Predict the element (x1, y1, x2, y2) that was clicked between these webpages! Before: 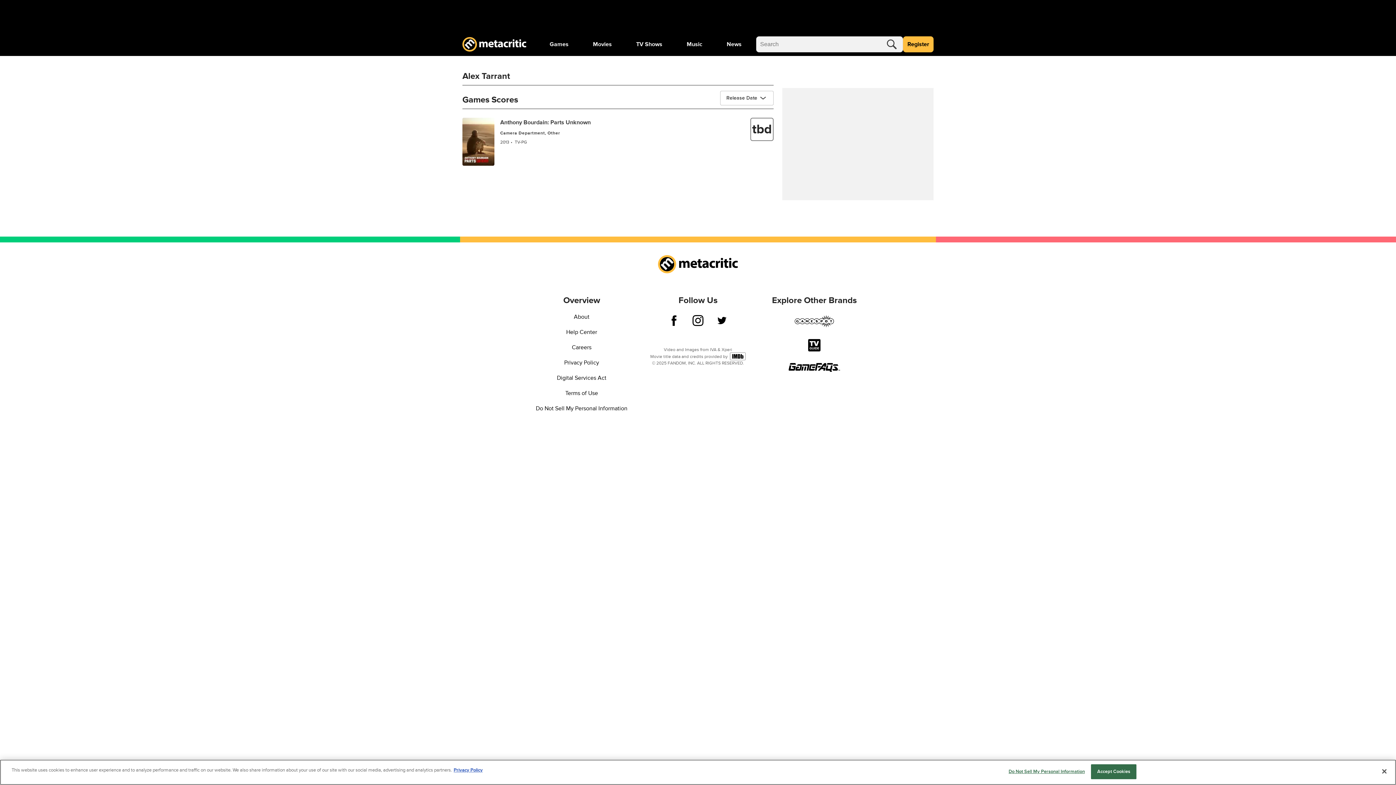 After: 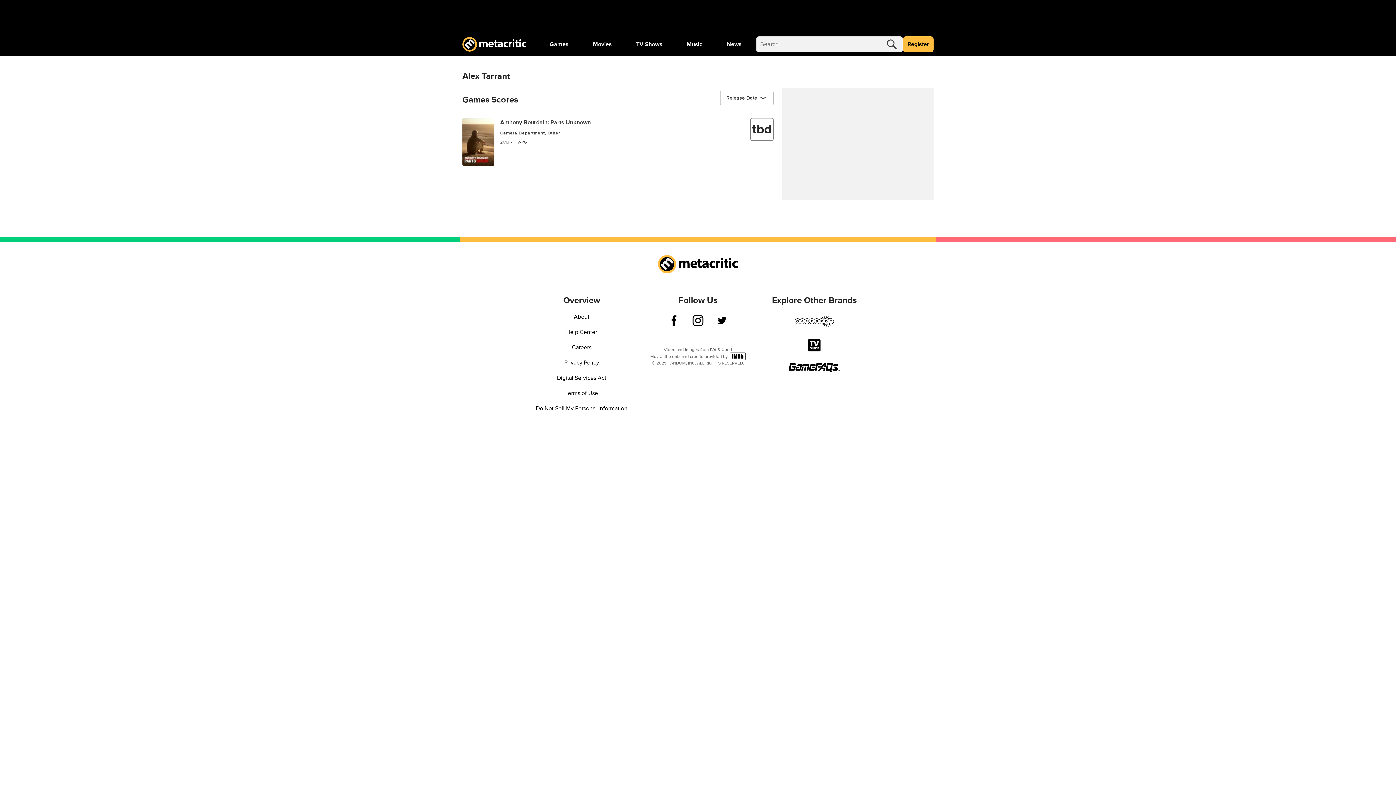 Action: bbox: (1376, 763, 1392, 779) label: Close